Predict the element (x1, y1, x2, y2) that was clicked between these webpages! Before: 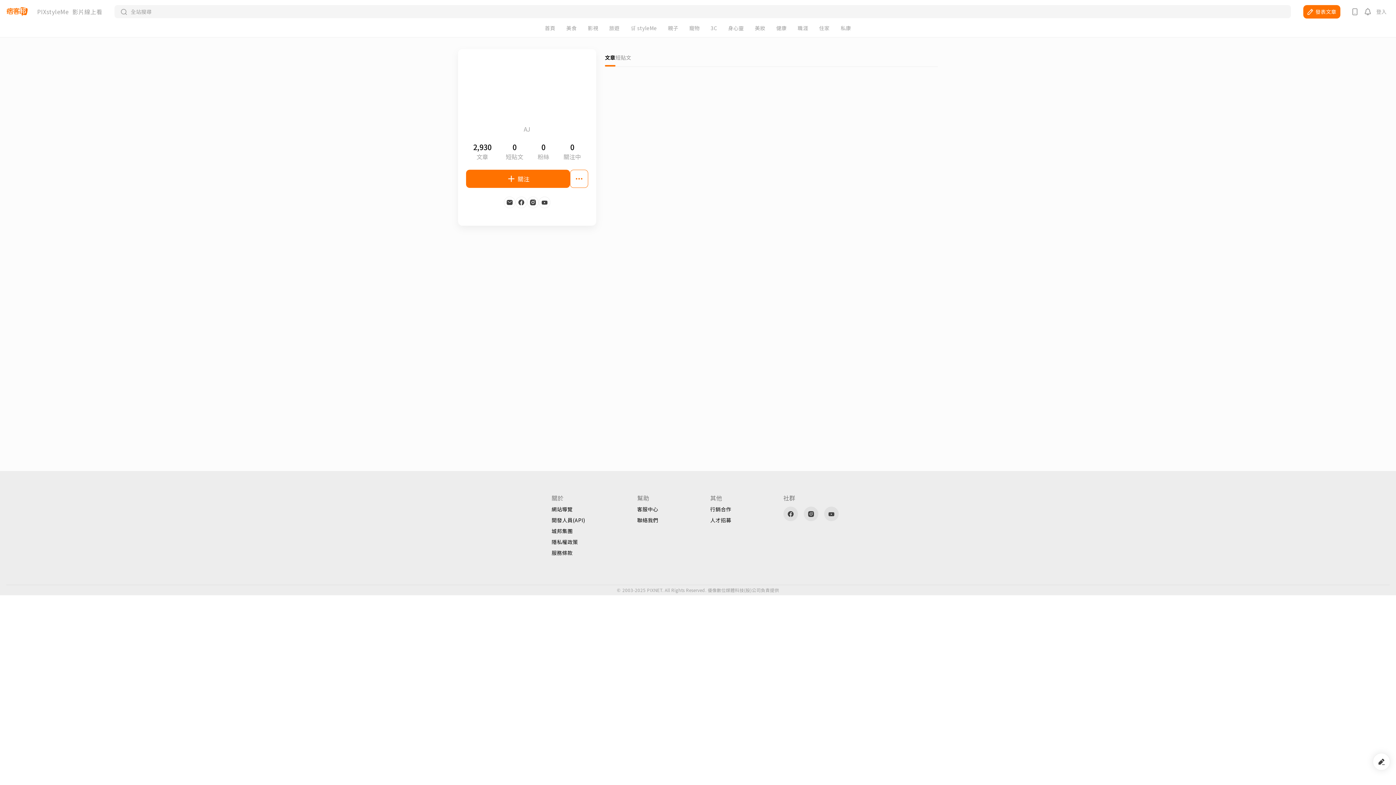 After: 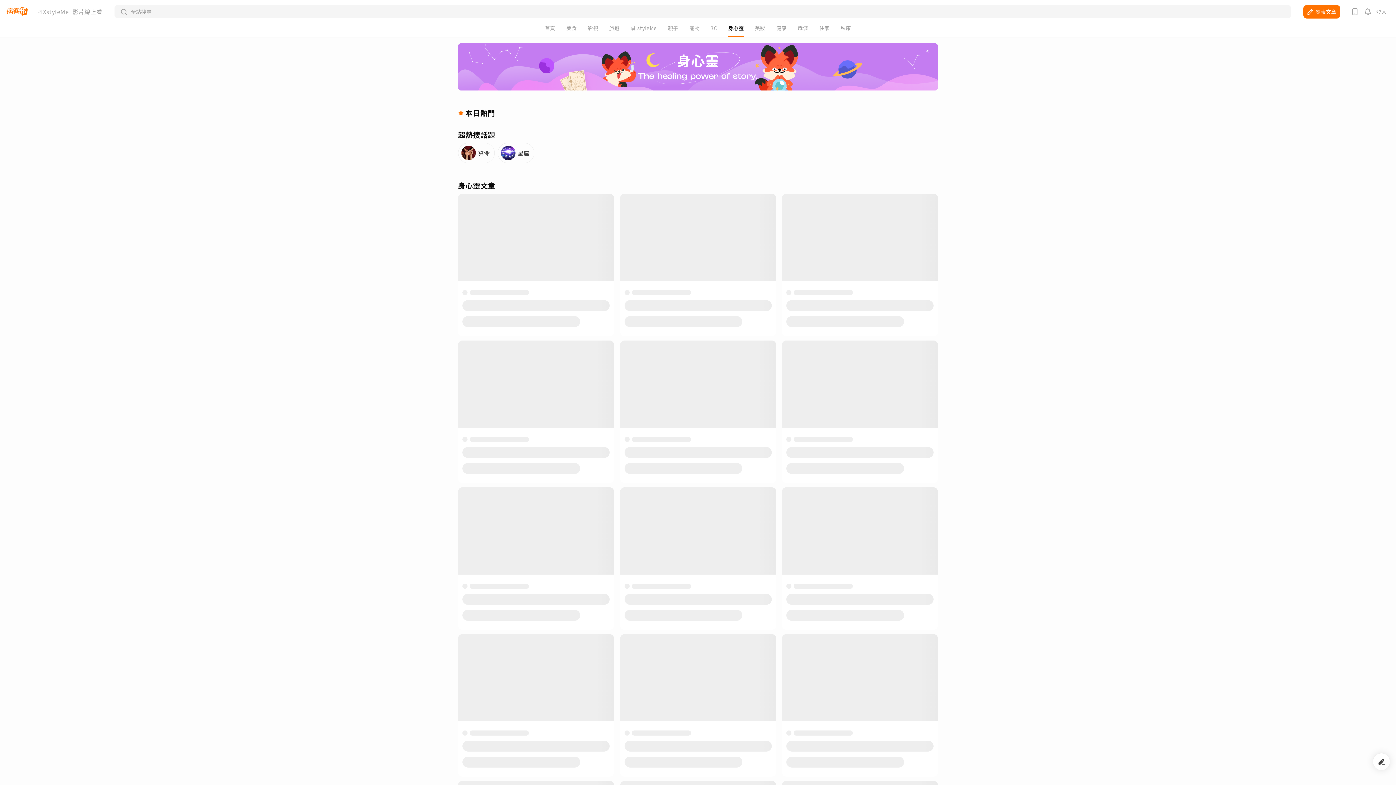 Action: bbox: (728, 25, 744, 30) label: 身心靈